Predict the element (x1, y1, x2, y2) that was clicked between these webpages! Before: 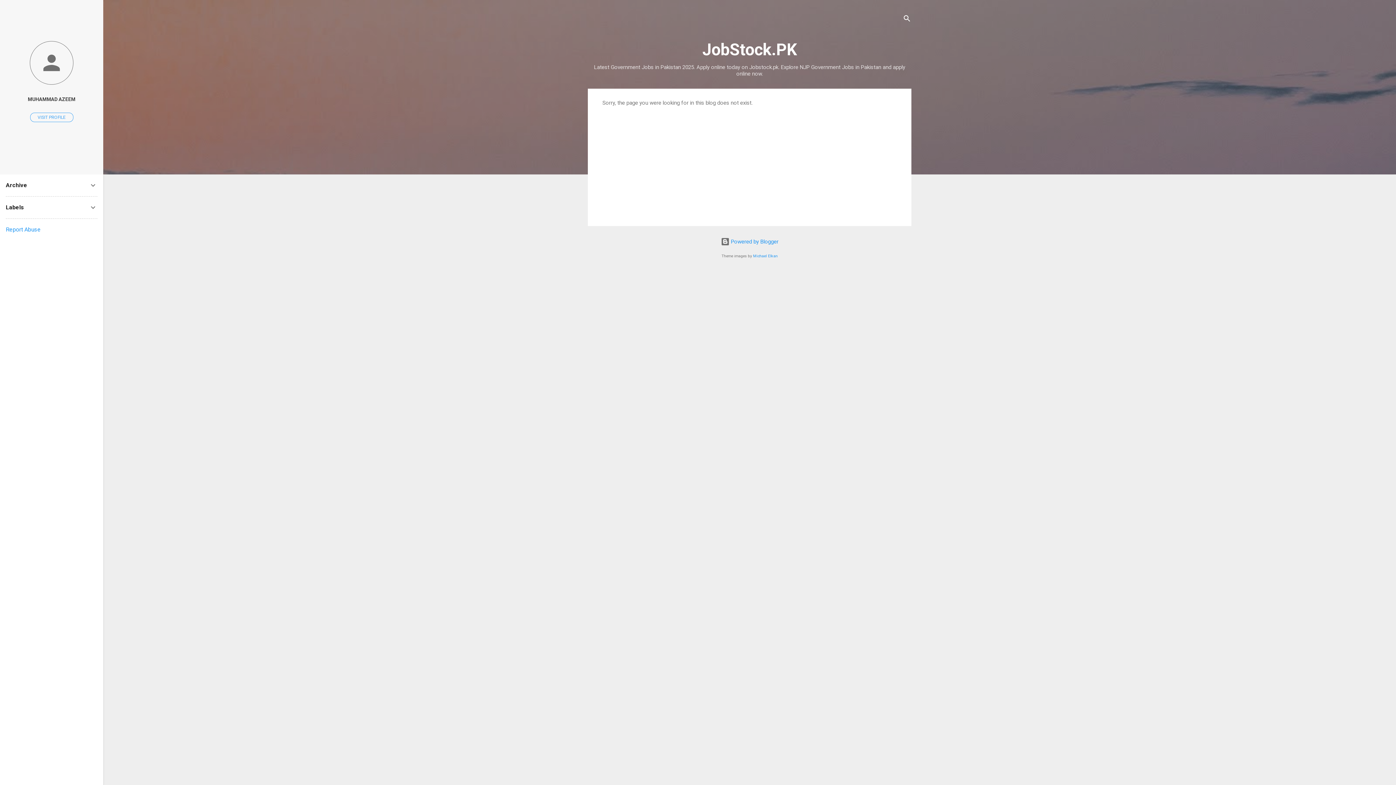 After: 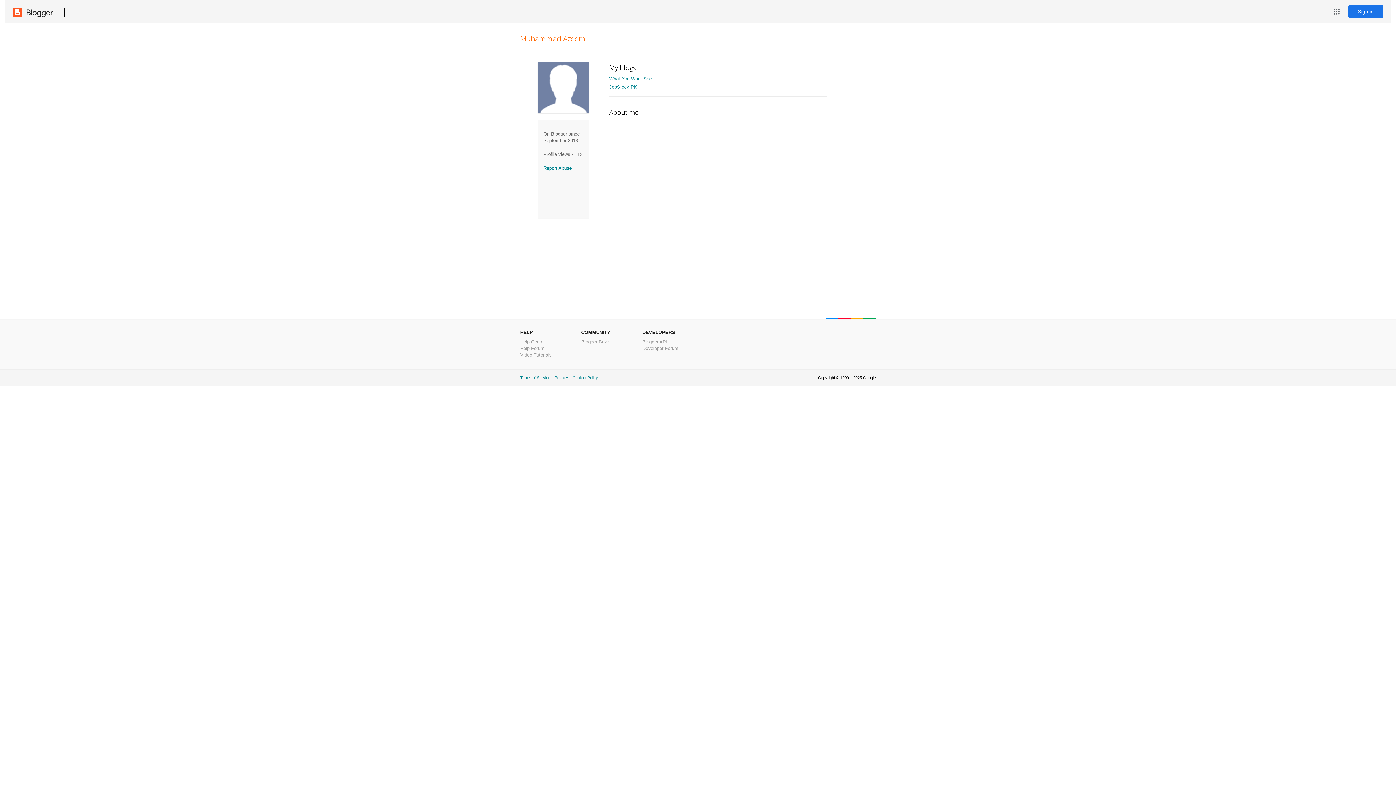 Action: bbox: (0, 91, 103, 107) label: MUHAMMAD AZEEM